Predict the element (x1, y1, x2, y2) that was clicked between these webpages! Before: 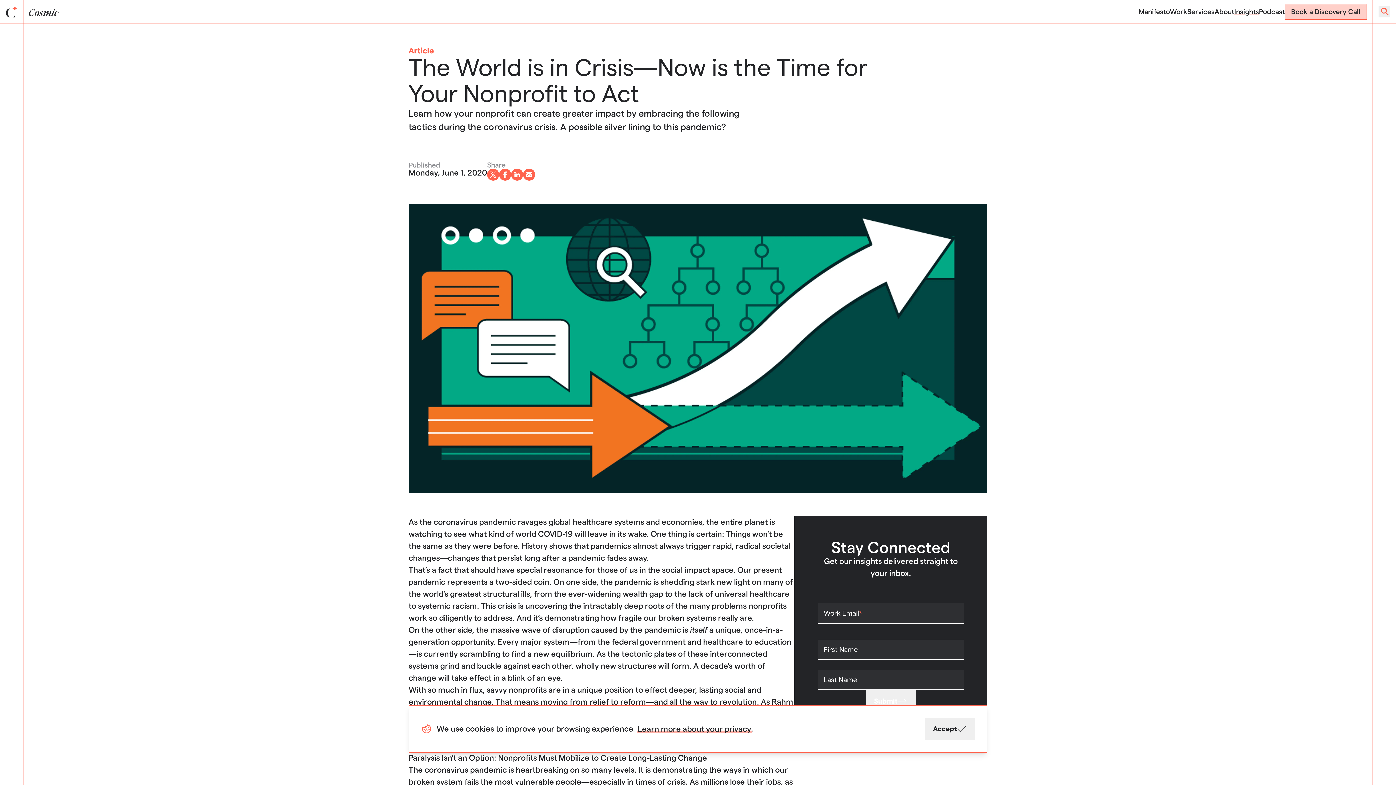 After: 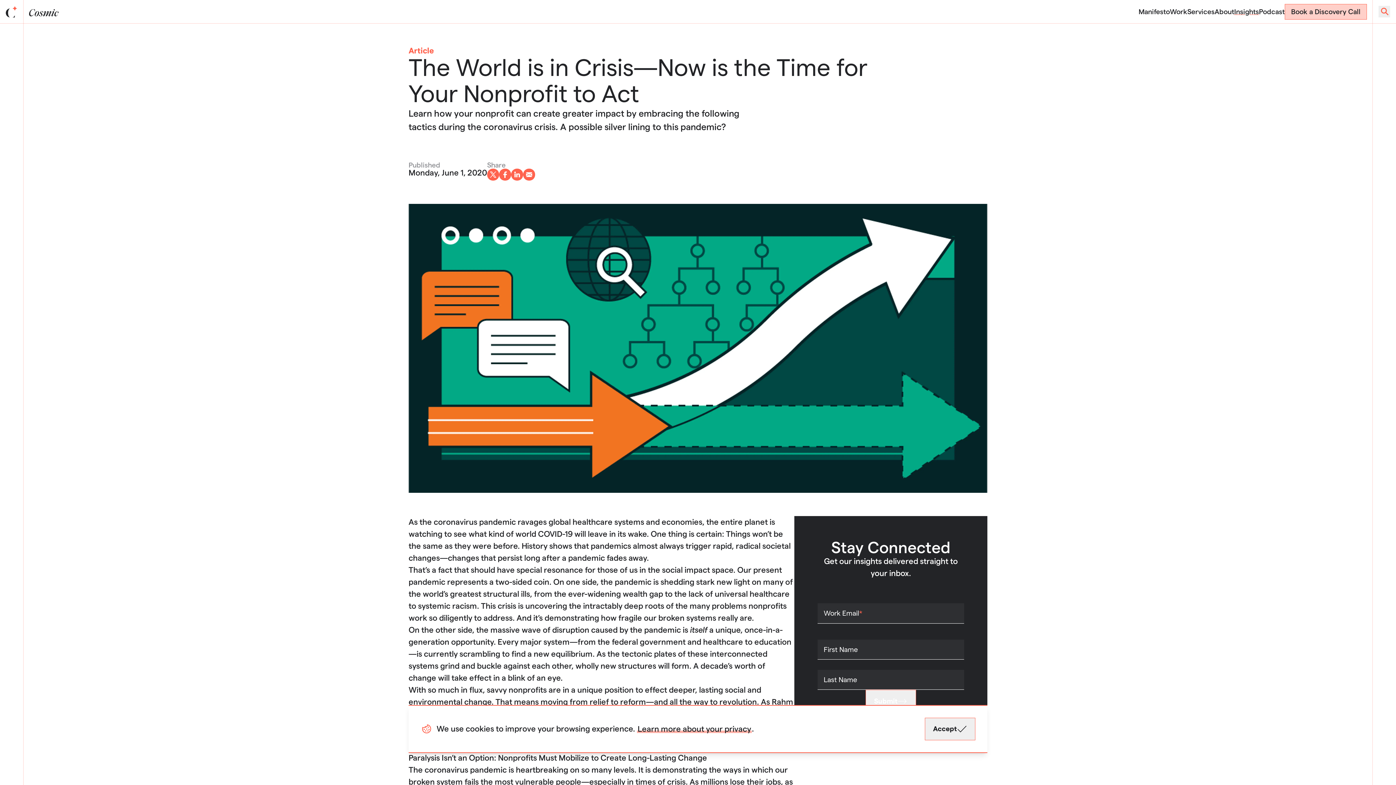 Action: label: Email bbox: (523, 168, 535, 180)